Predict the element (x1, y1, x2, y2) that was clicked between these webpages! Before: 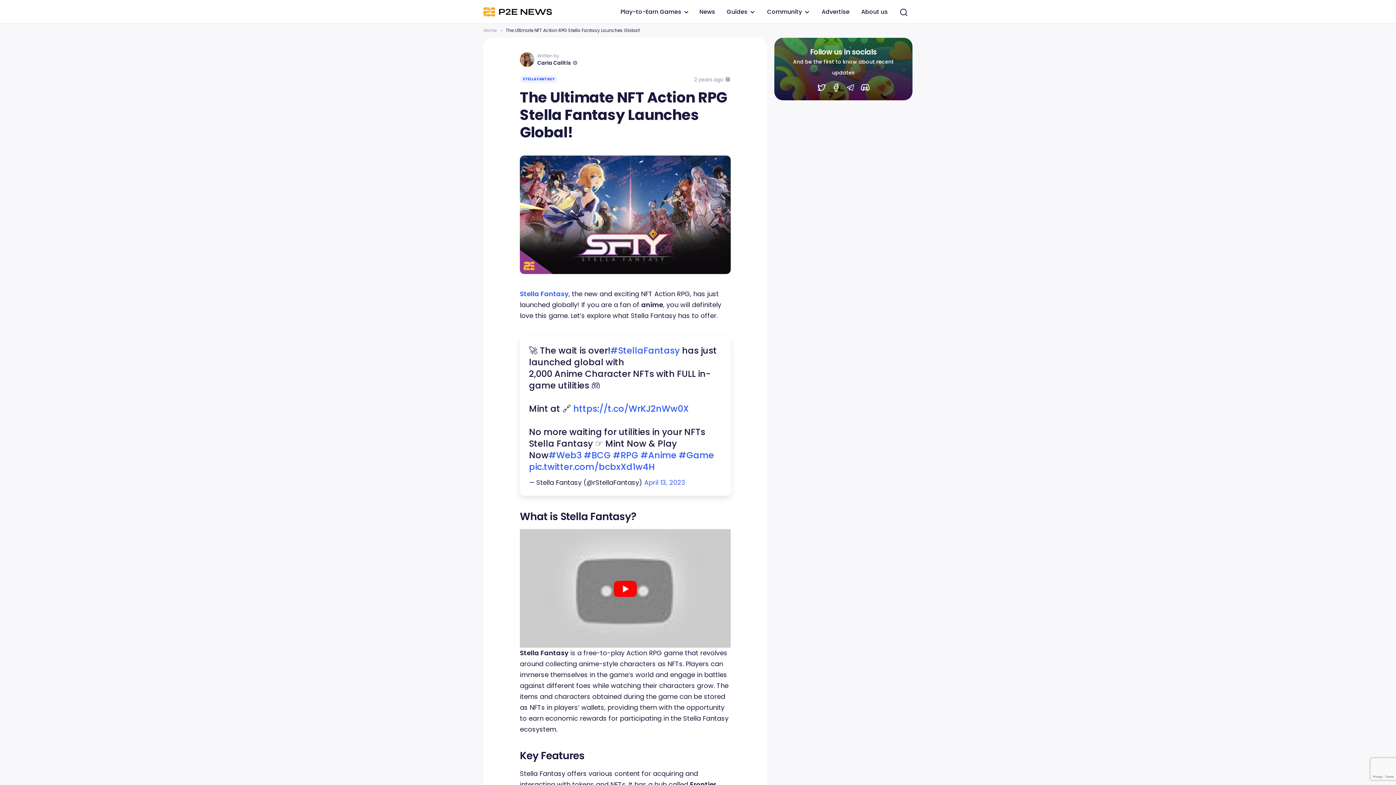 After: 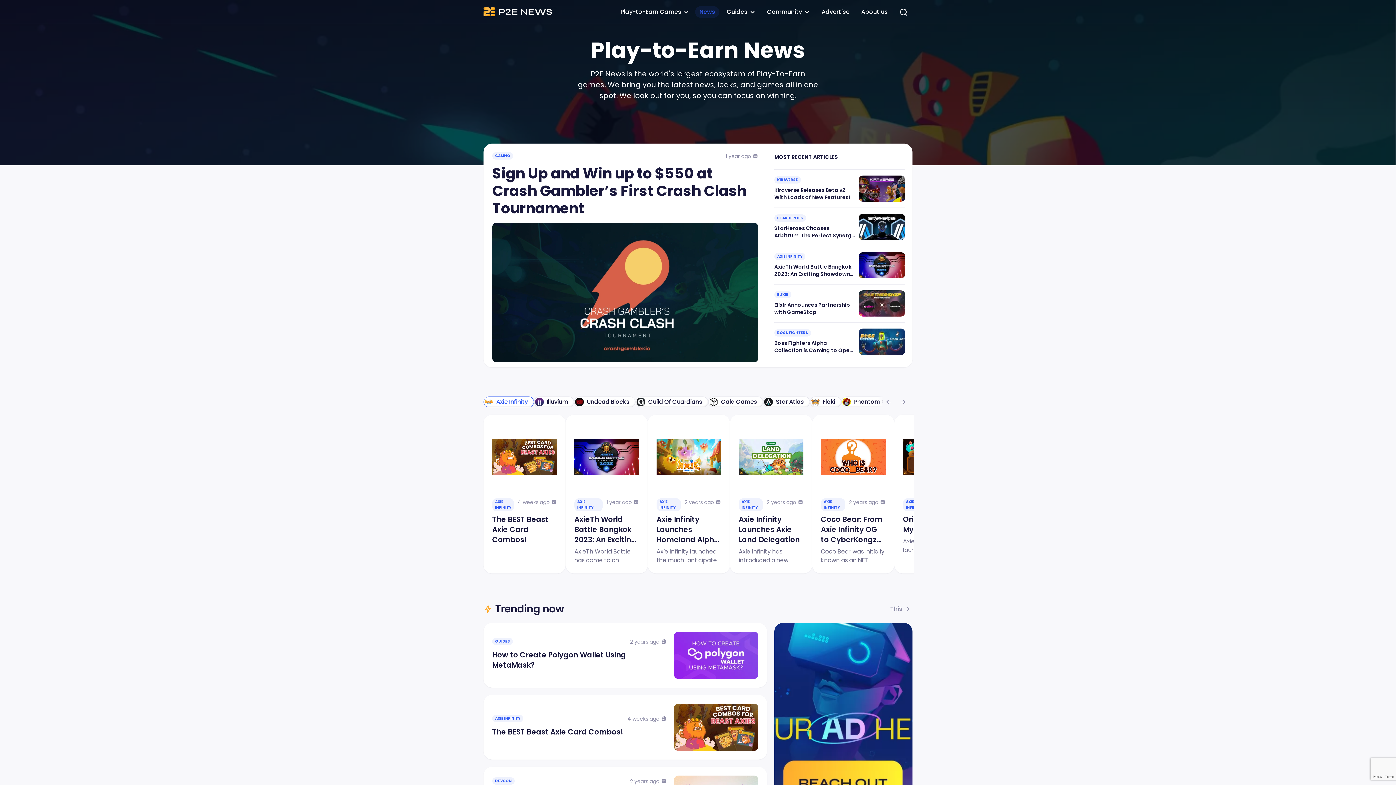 Action: bbox: (483, 7, 556, 16)